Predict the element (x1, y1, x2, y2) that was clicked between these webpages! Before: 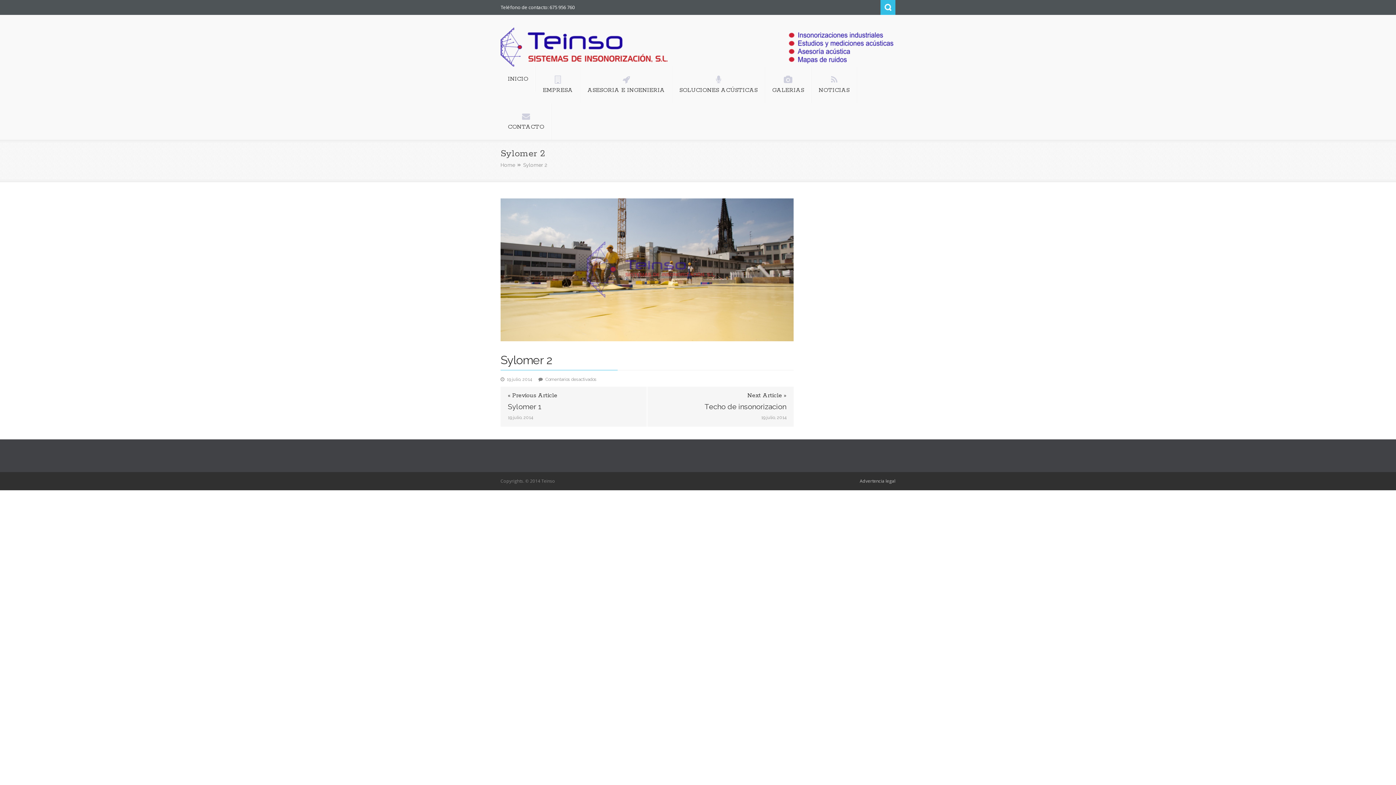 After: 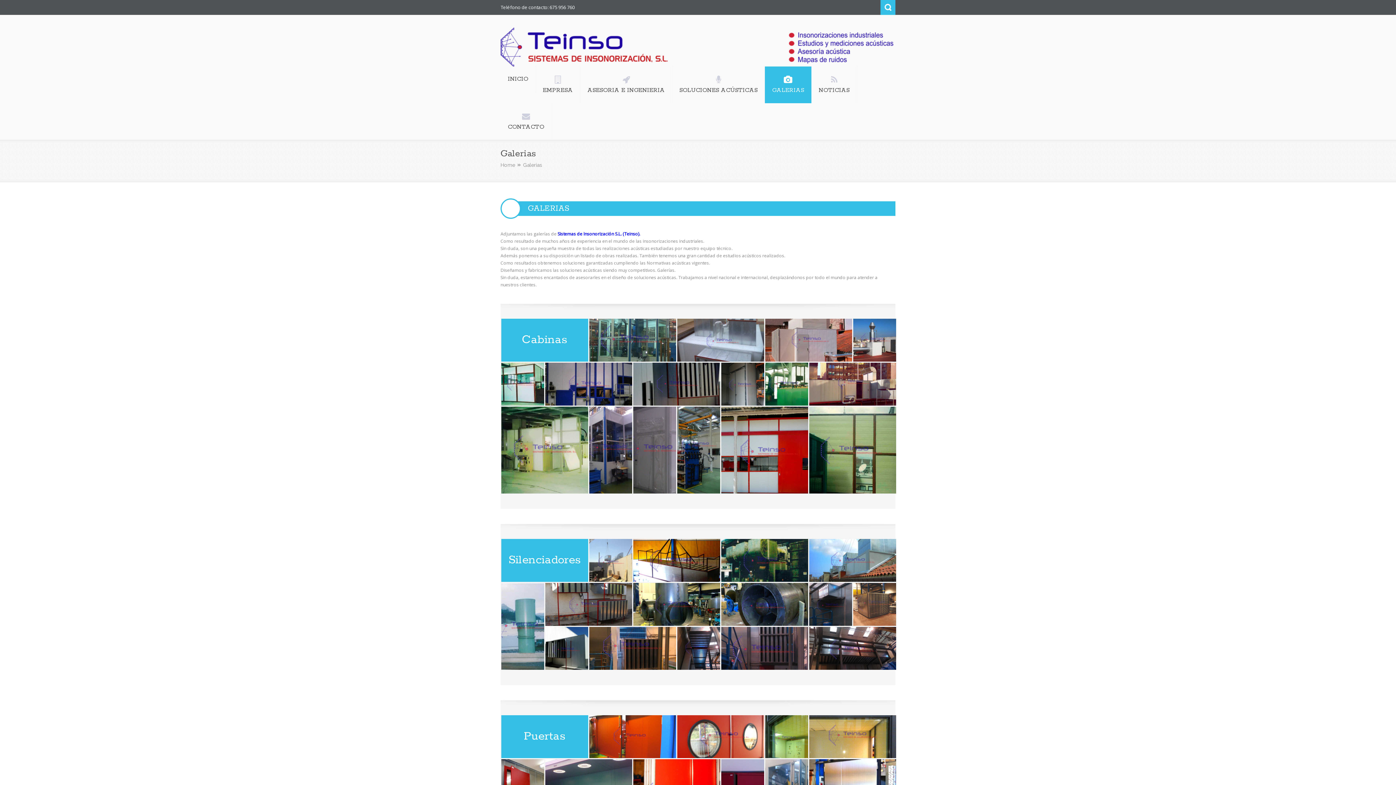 Action: bbox: (765, 66, 811, 103) label: GALERIAS